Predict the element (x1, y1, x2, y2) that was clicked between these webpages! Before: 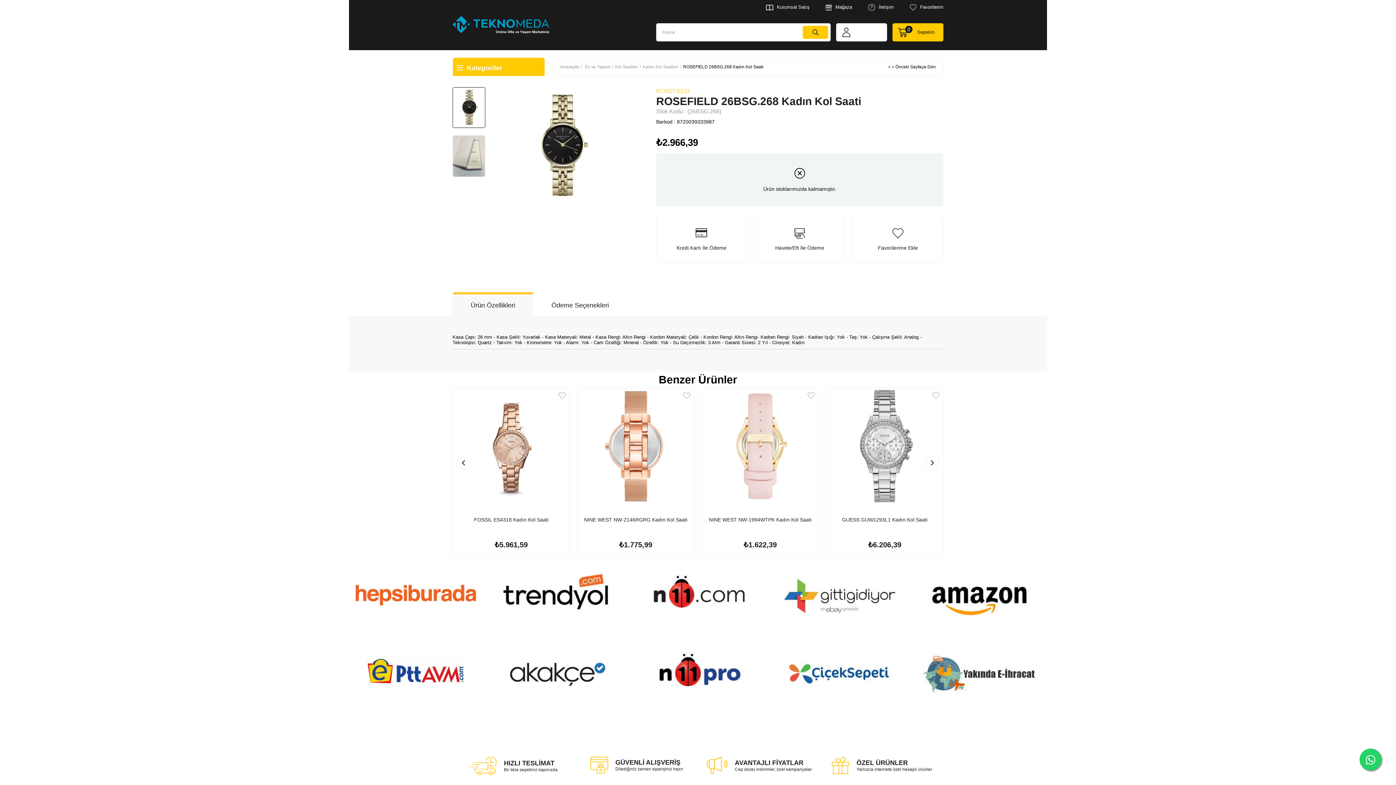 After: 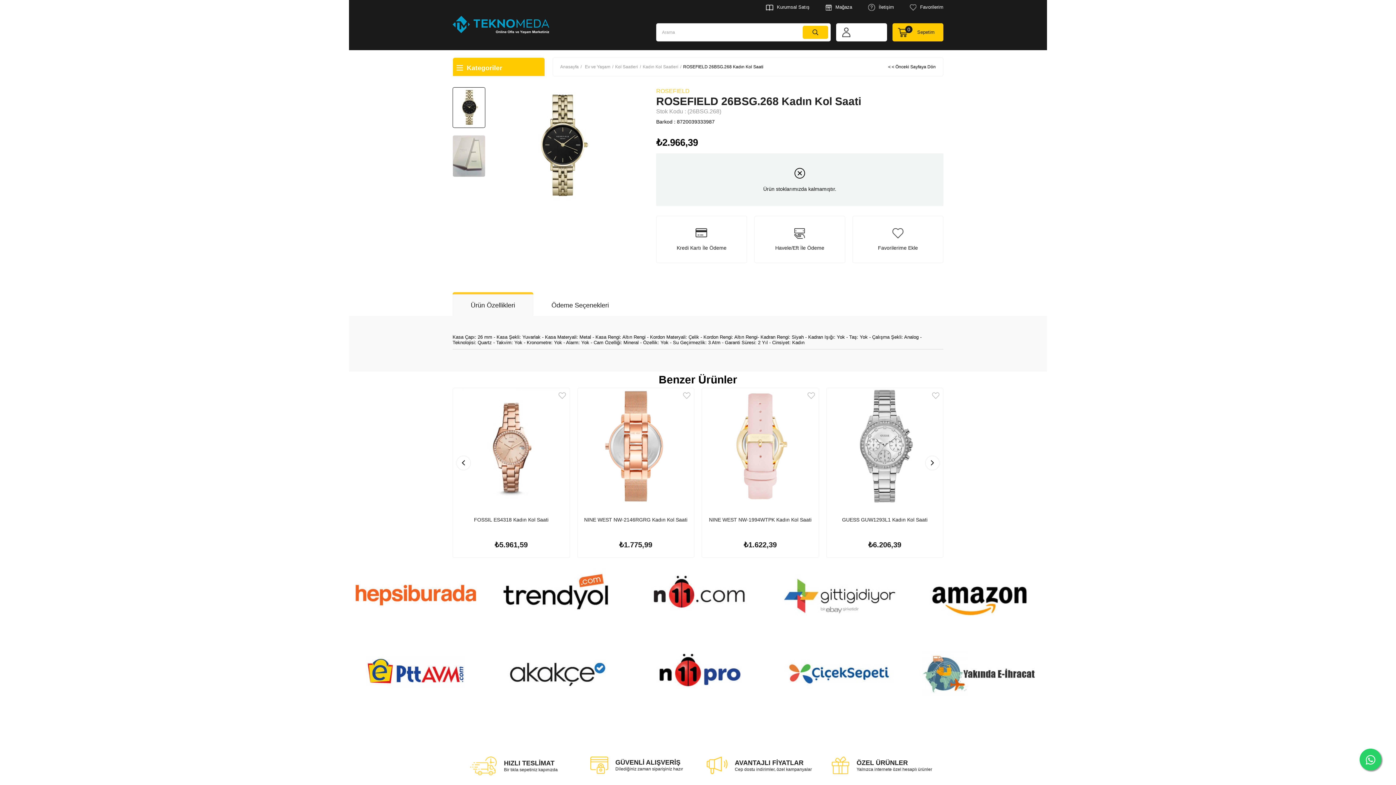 Action: bbox: (913, 636, 1047, 708)